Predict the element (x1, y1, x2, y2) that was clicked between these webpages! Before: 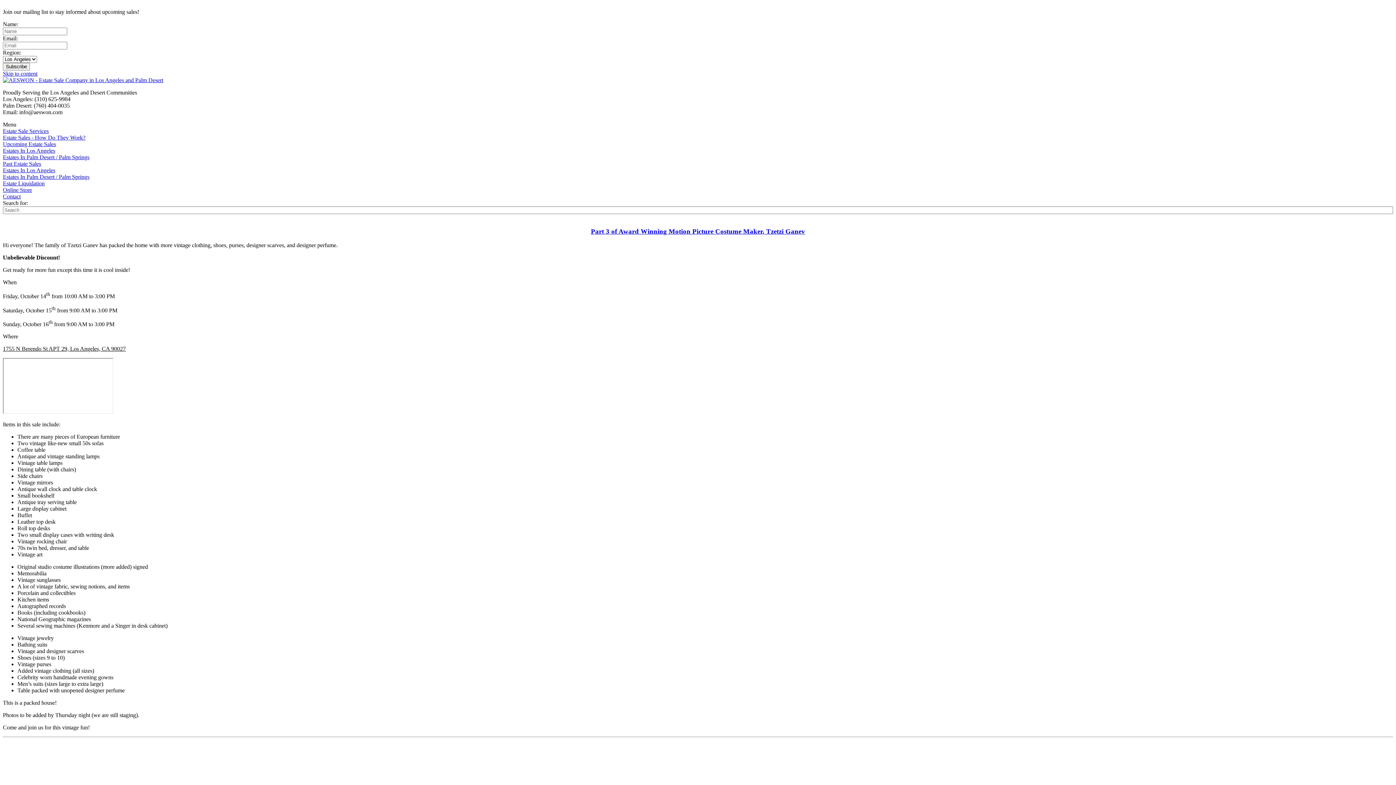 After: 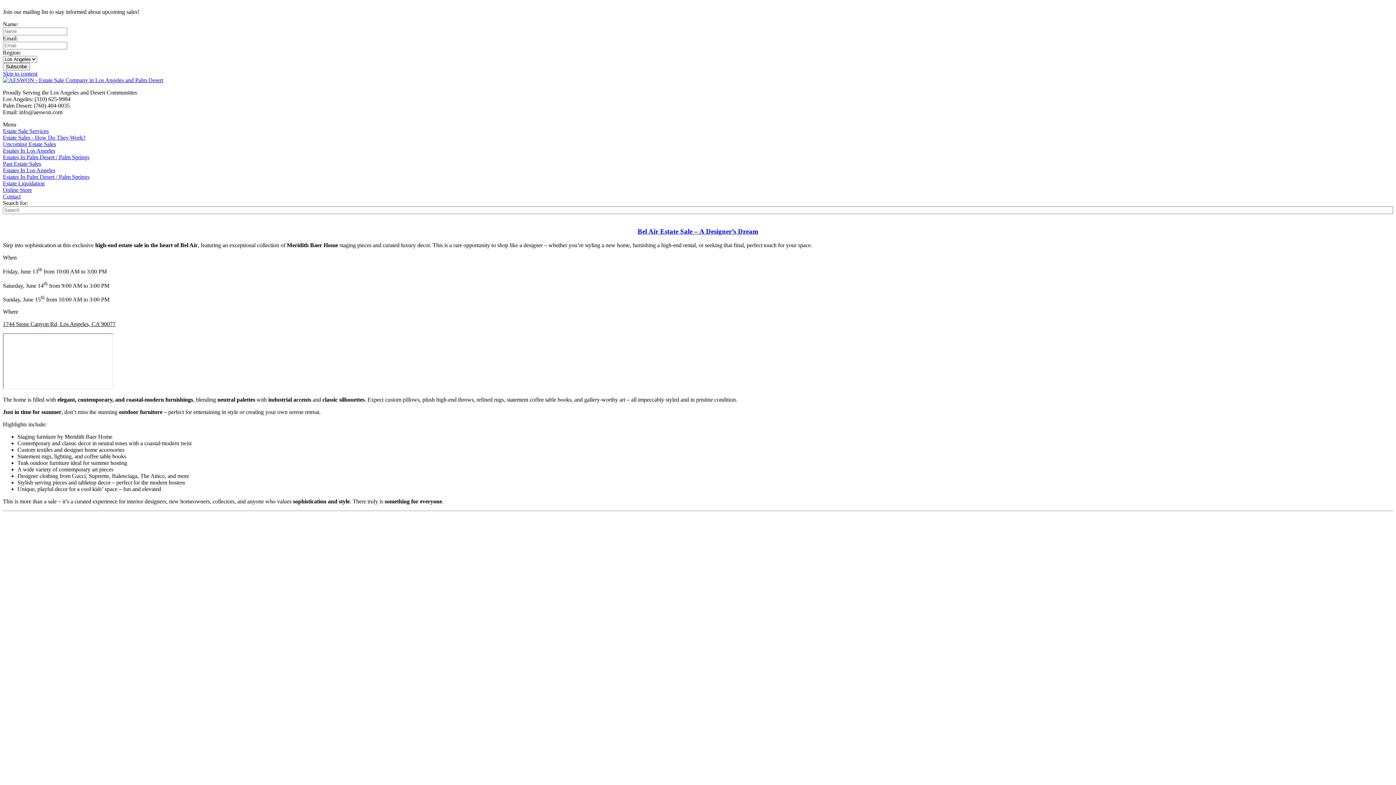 Action: label: Estates In Los Angeles bbox: (2, 167, 55, 173)